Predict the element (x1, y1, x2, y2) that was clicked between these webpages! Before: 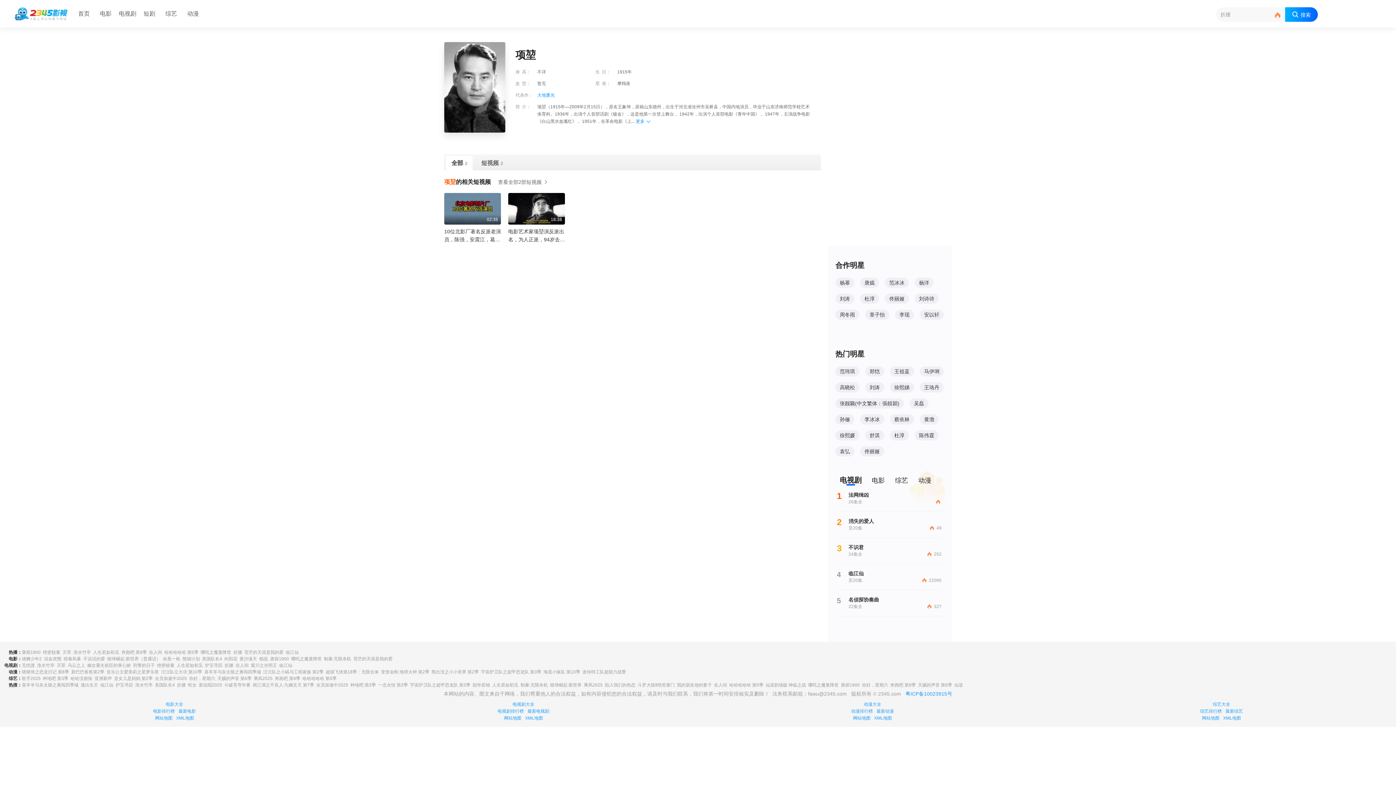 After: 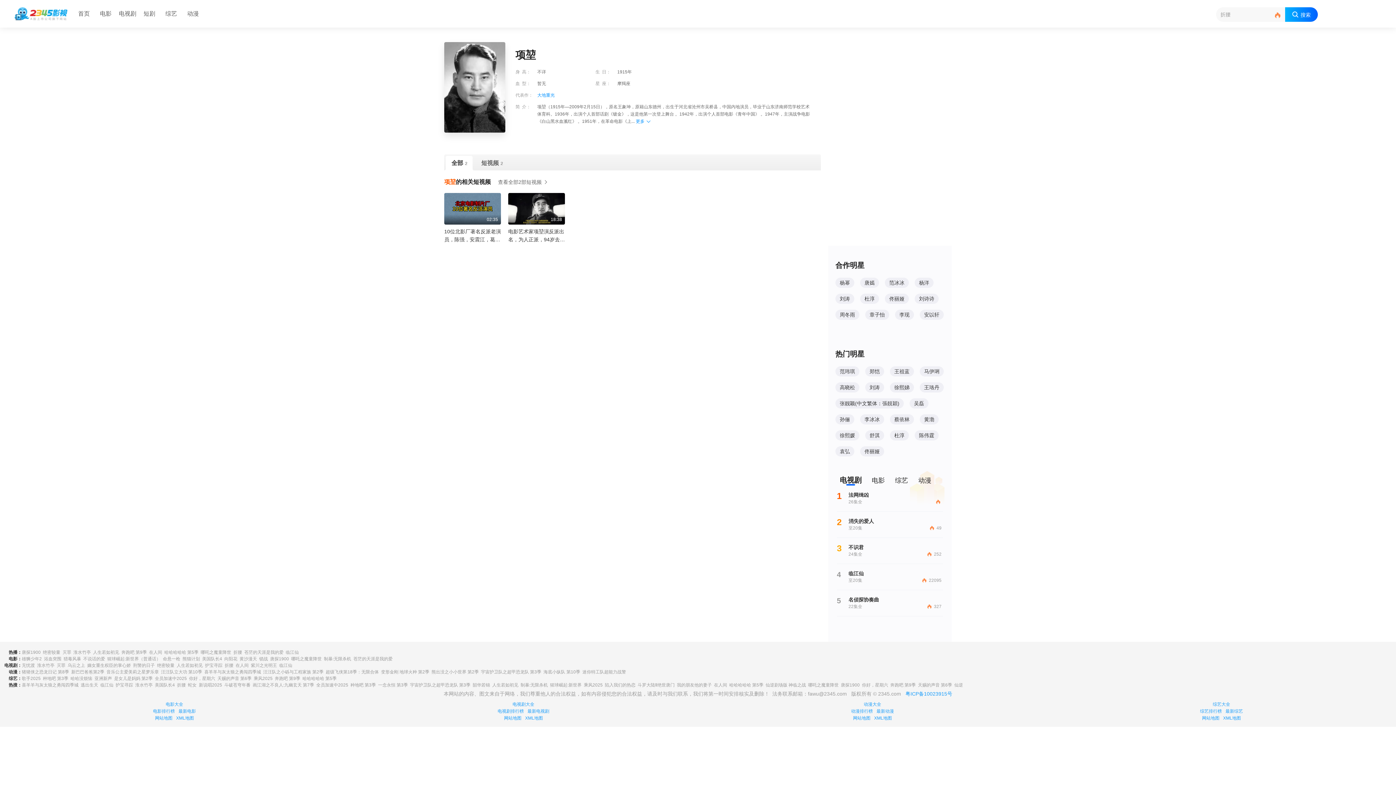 Action: label: 最新动漫 bbox: (876, 709, 894, 714)